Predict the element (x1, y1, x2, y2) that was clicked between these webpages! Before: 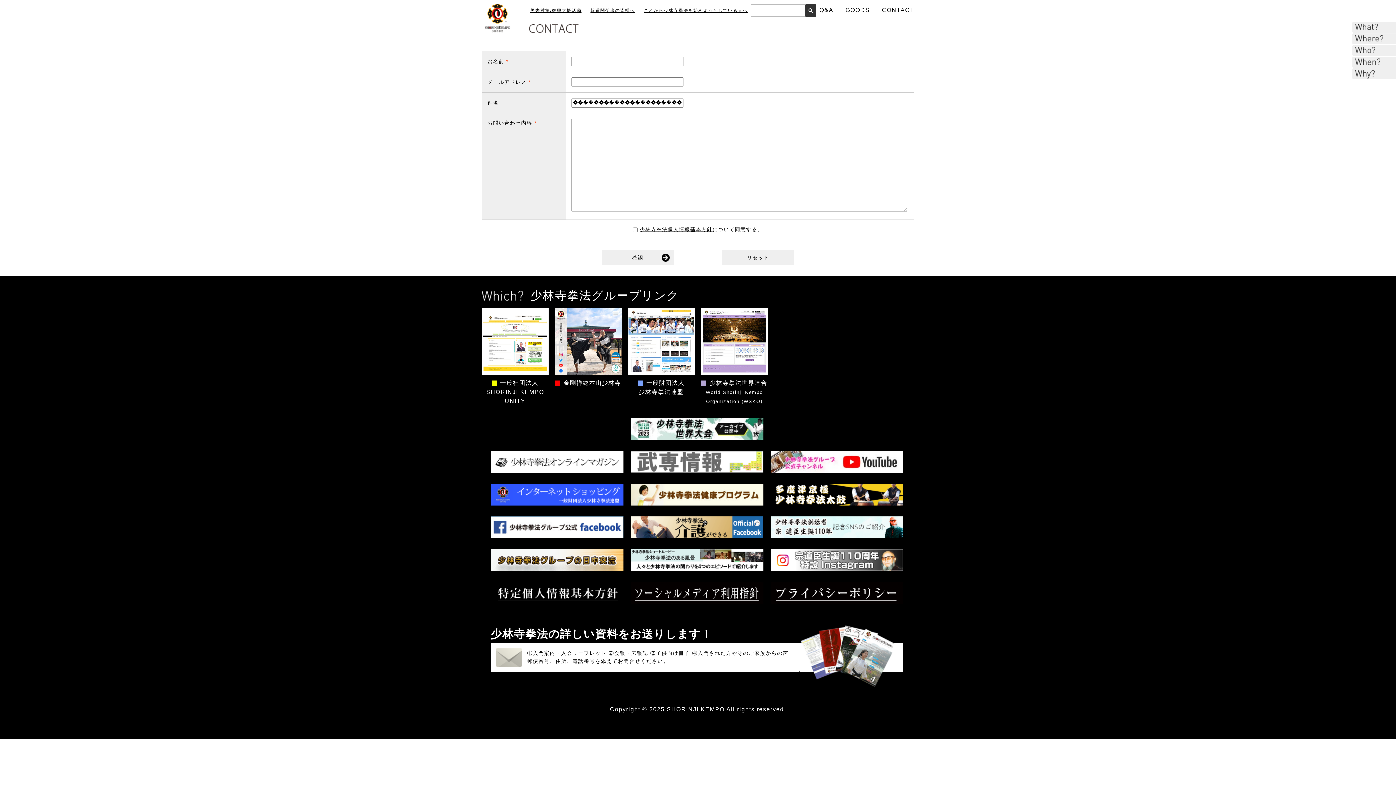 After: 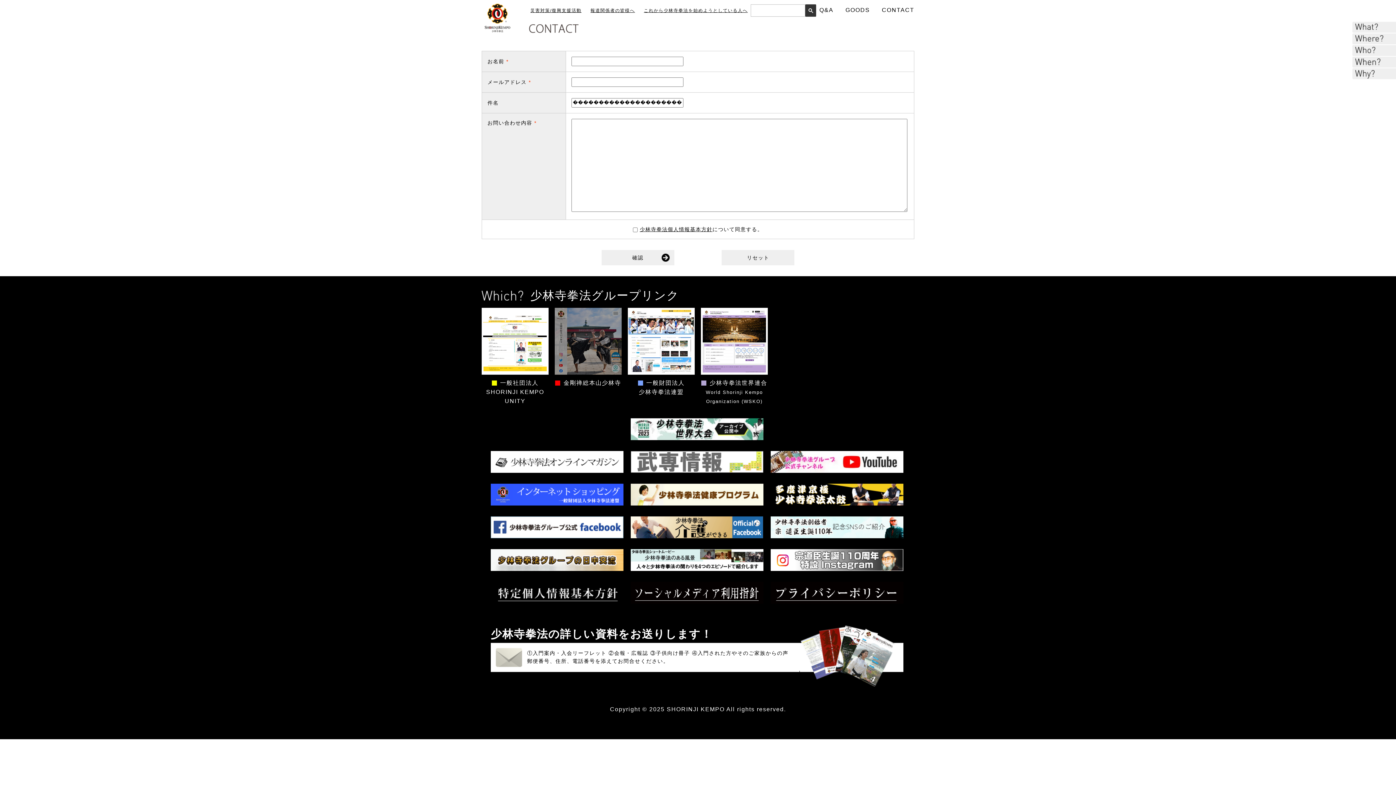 Action: bbox: (554, 309, 621, 315)